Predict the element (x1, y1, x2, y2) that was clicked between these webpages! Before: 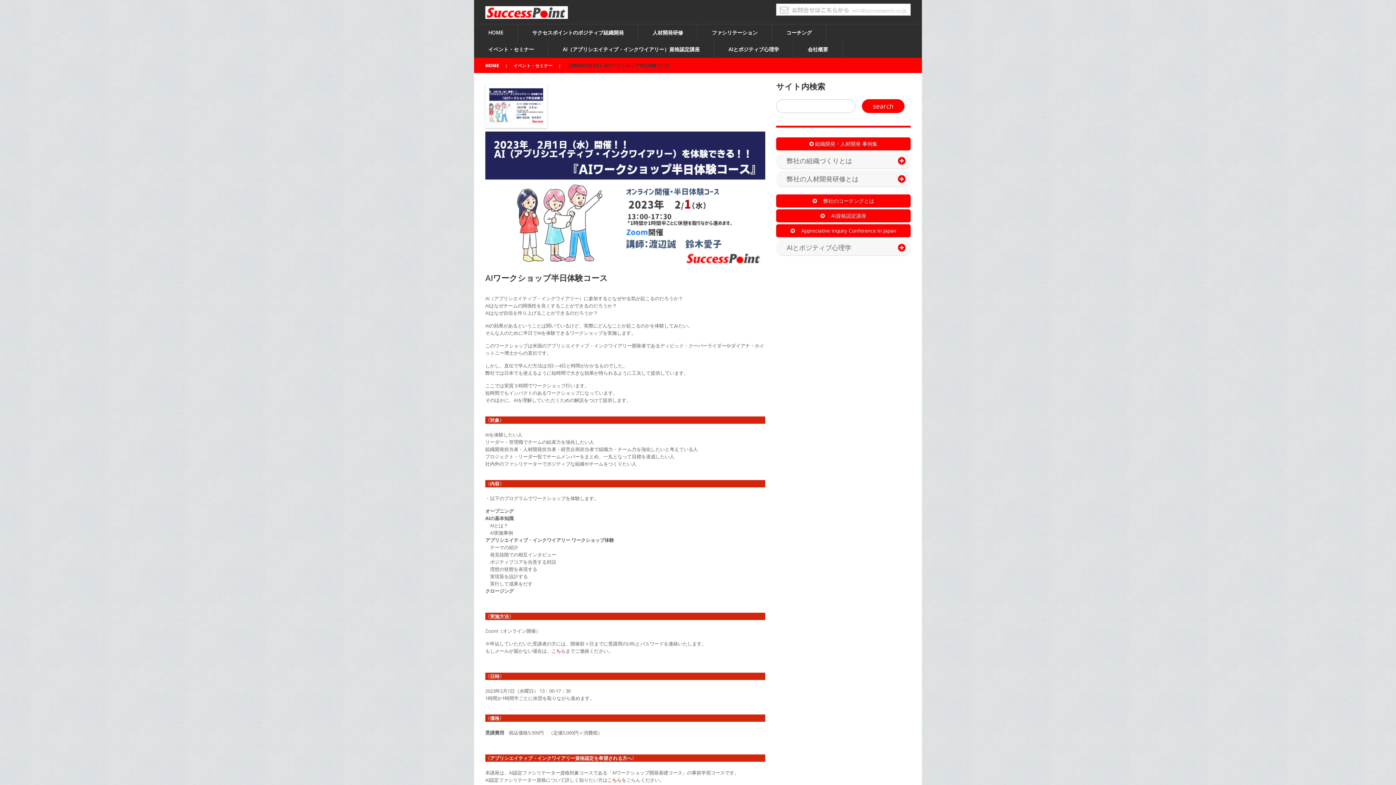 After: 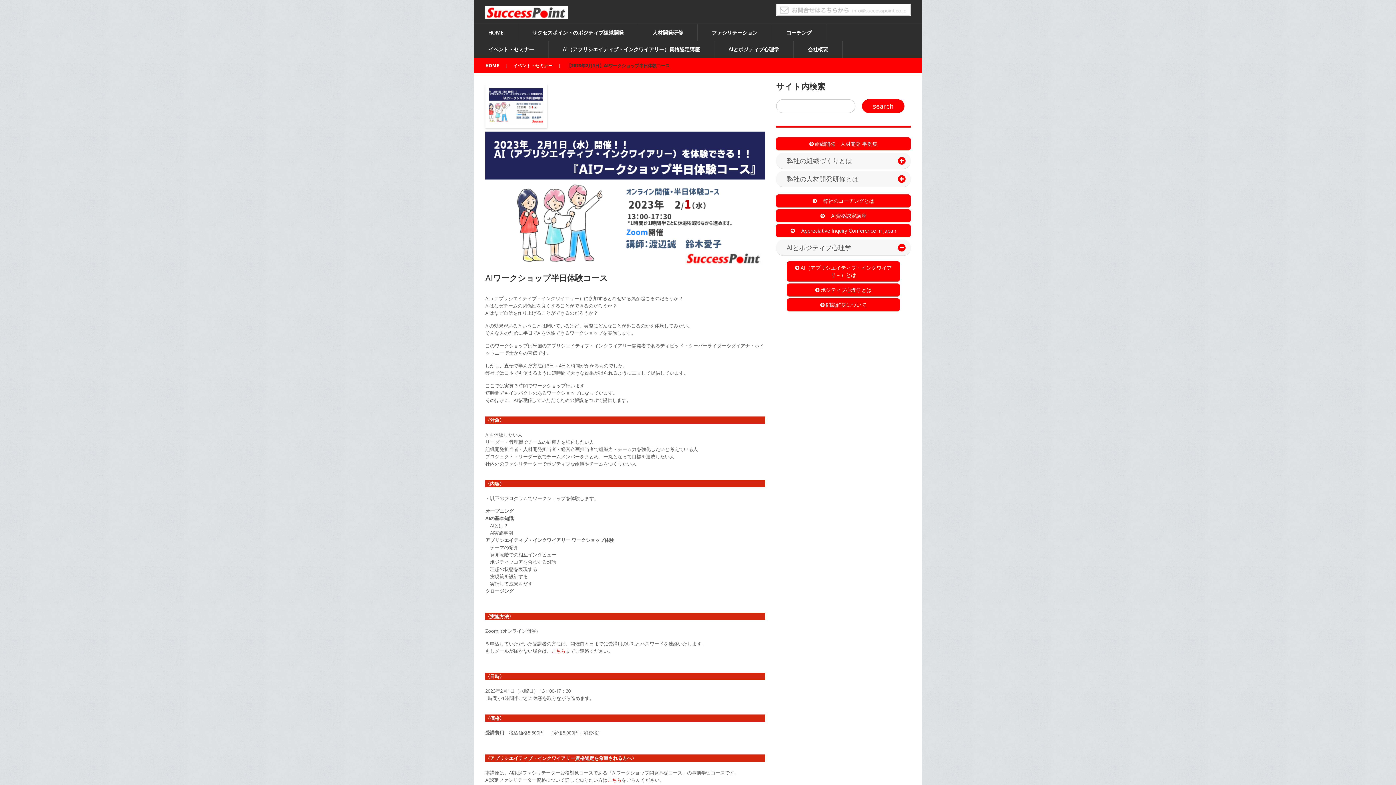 Action: label: AIとポジティブ心理学 bbox: (776, 239, 910, 256)